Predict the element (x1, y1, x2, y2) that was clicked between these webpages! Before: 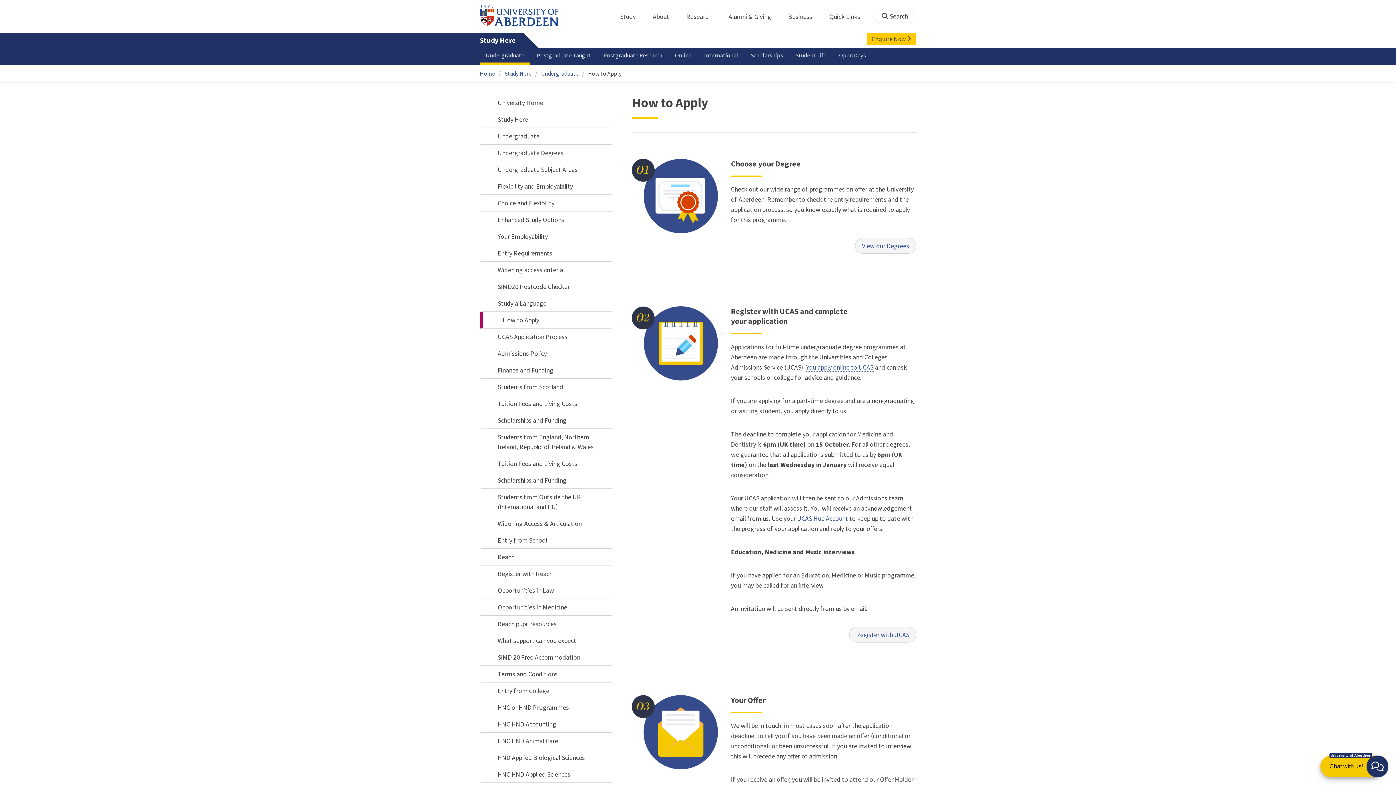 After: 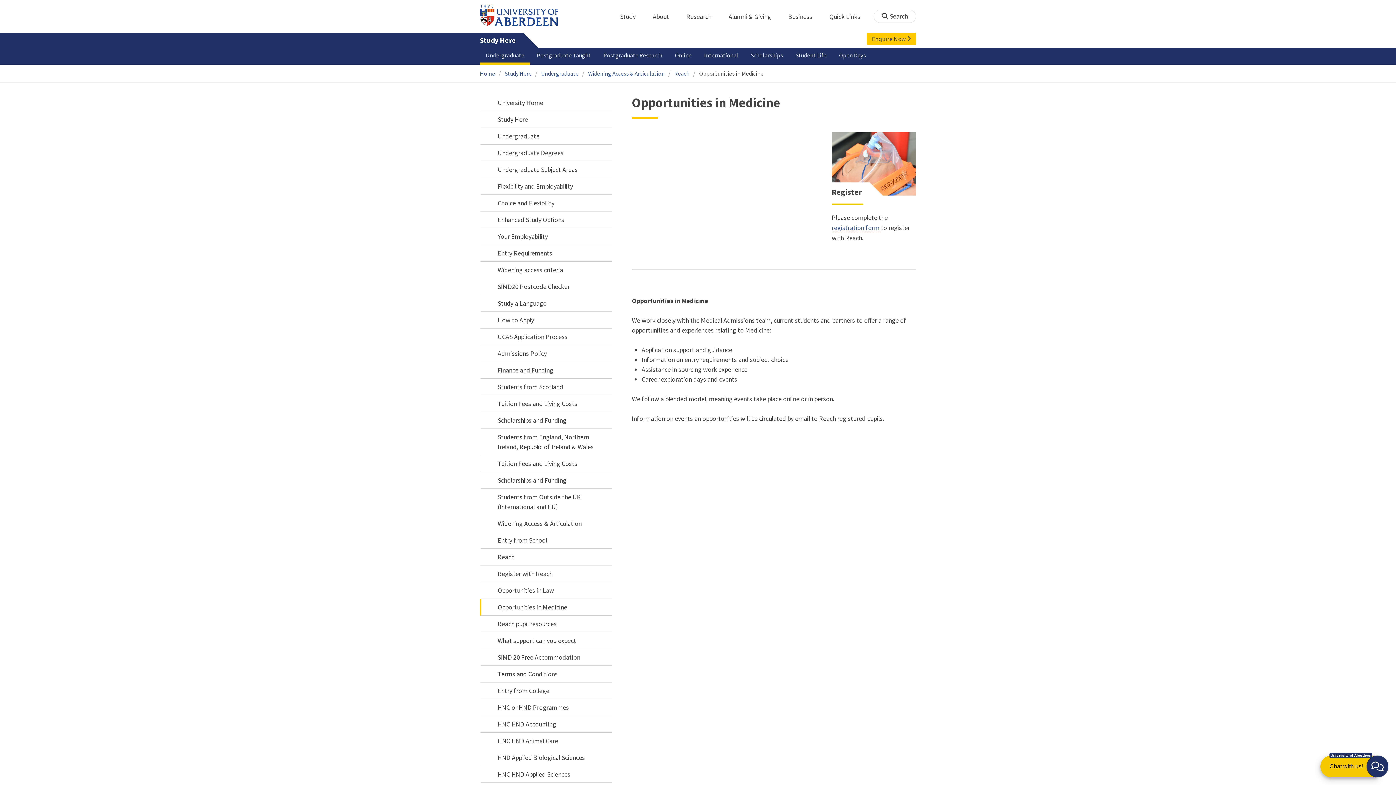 Action: bbox: (480, 599, 612, 615) label: Opportunities in Medicine